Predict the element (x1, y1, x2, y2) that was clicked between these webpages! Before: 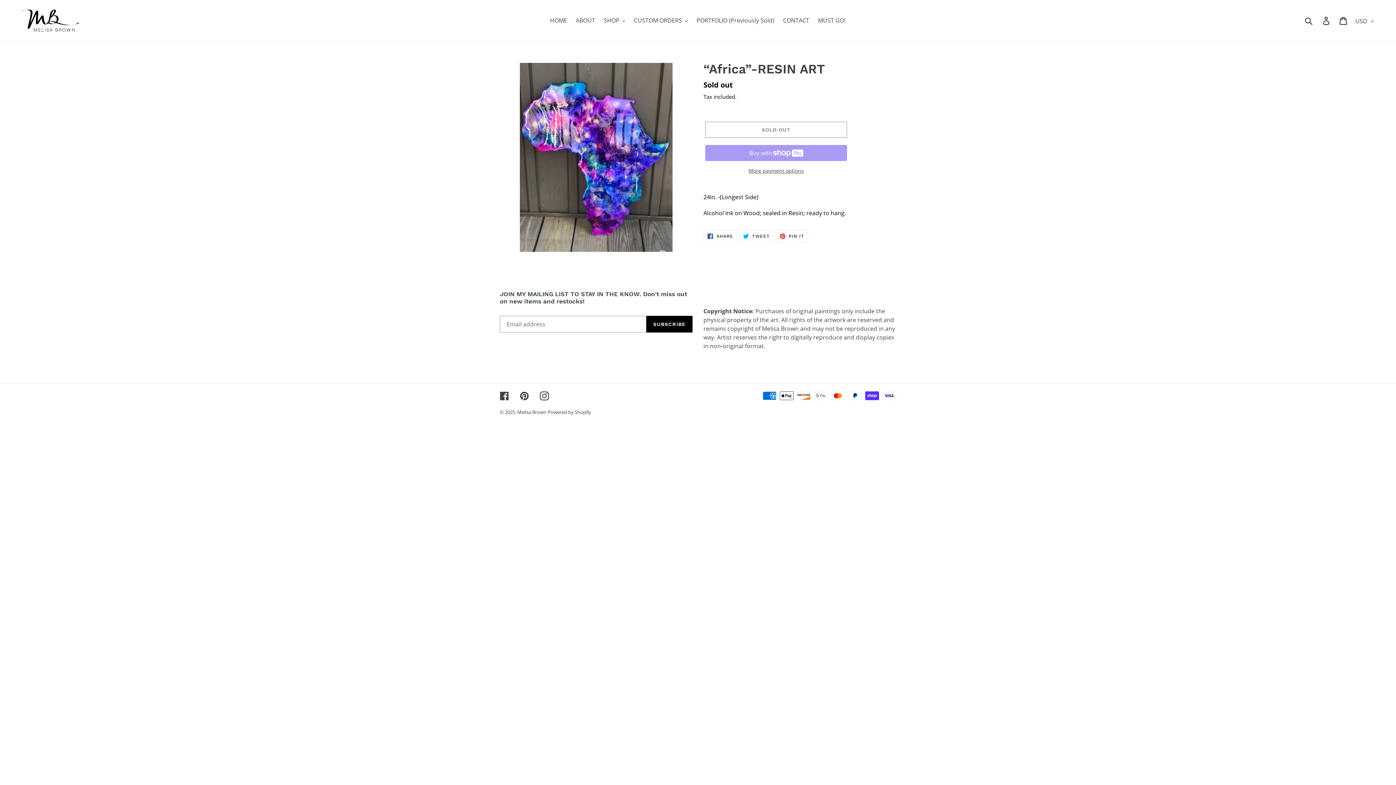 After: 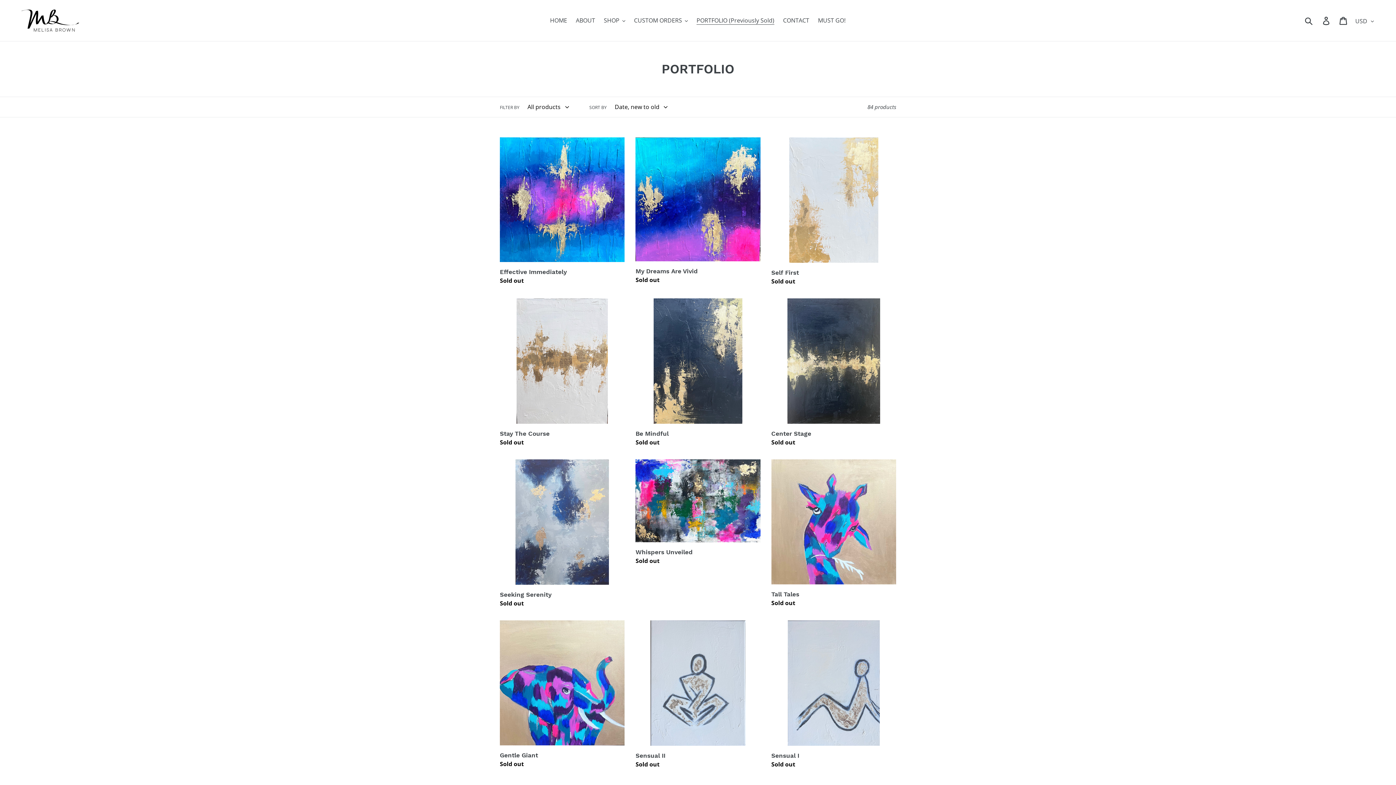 Action: bbox: (693, 14, 778, 25) label: PORTFOLIO (Previously Sold)